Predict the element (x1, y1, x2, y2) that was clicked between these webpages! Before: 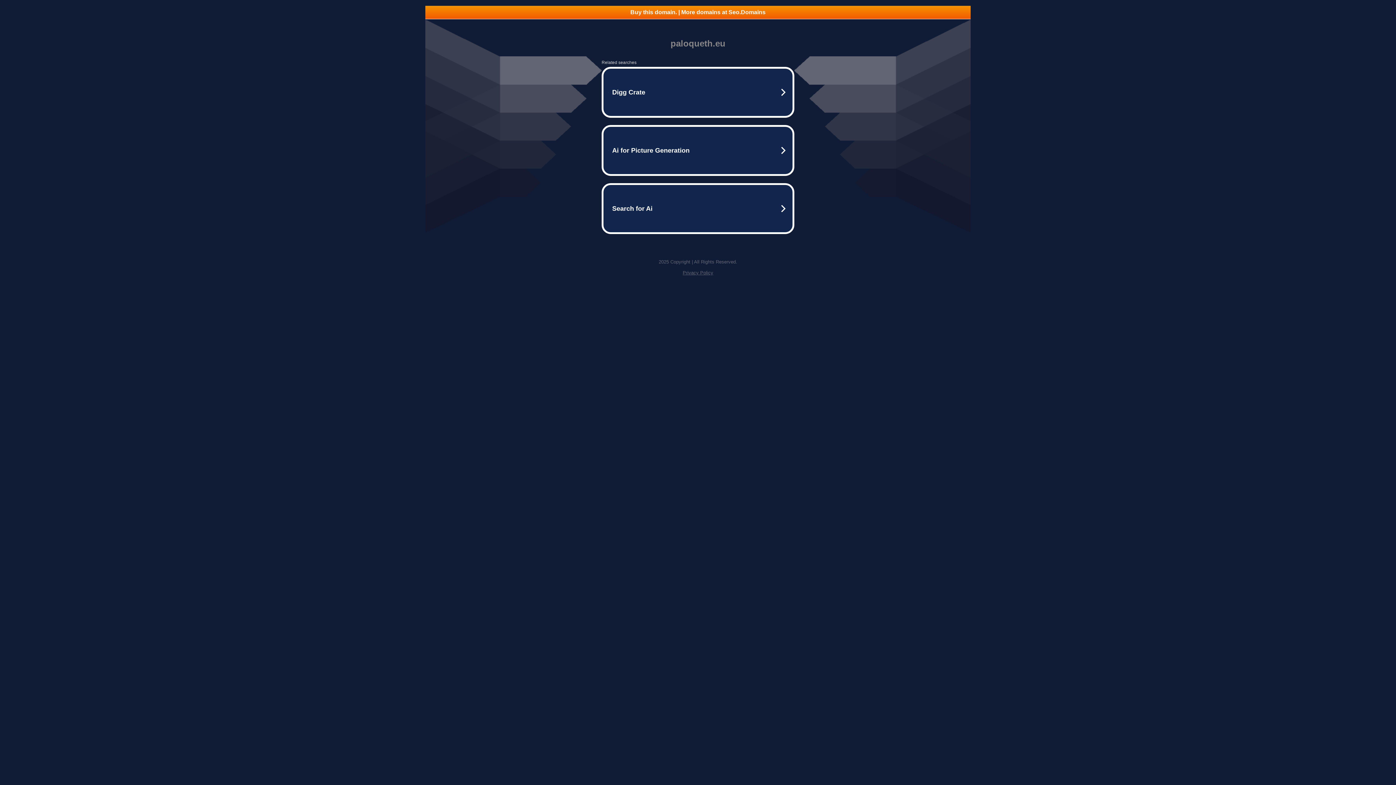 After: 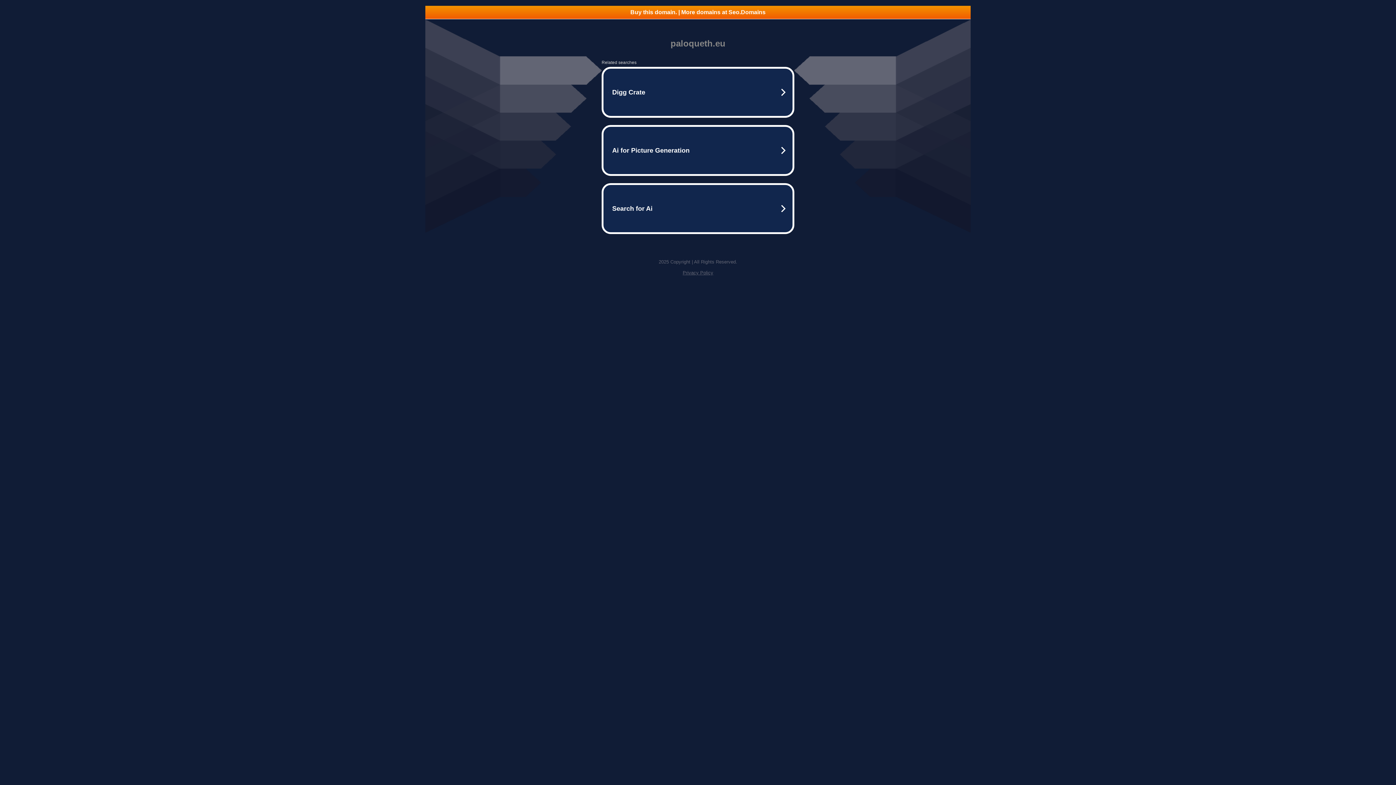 Action: label: Buy this domain. | More domains at Seo.Domains bbox: (425, 5, 970, 18)